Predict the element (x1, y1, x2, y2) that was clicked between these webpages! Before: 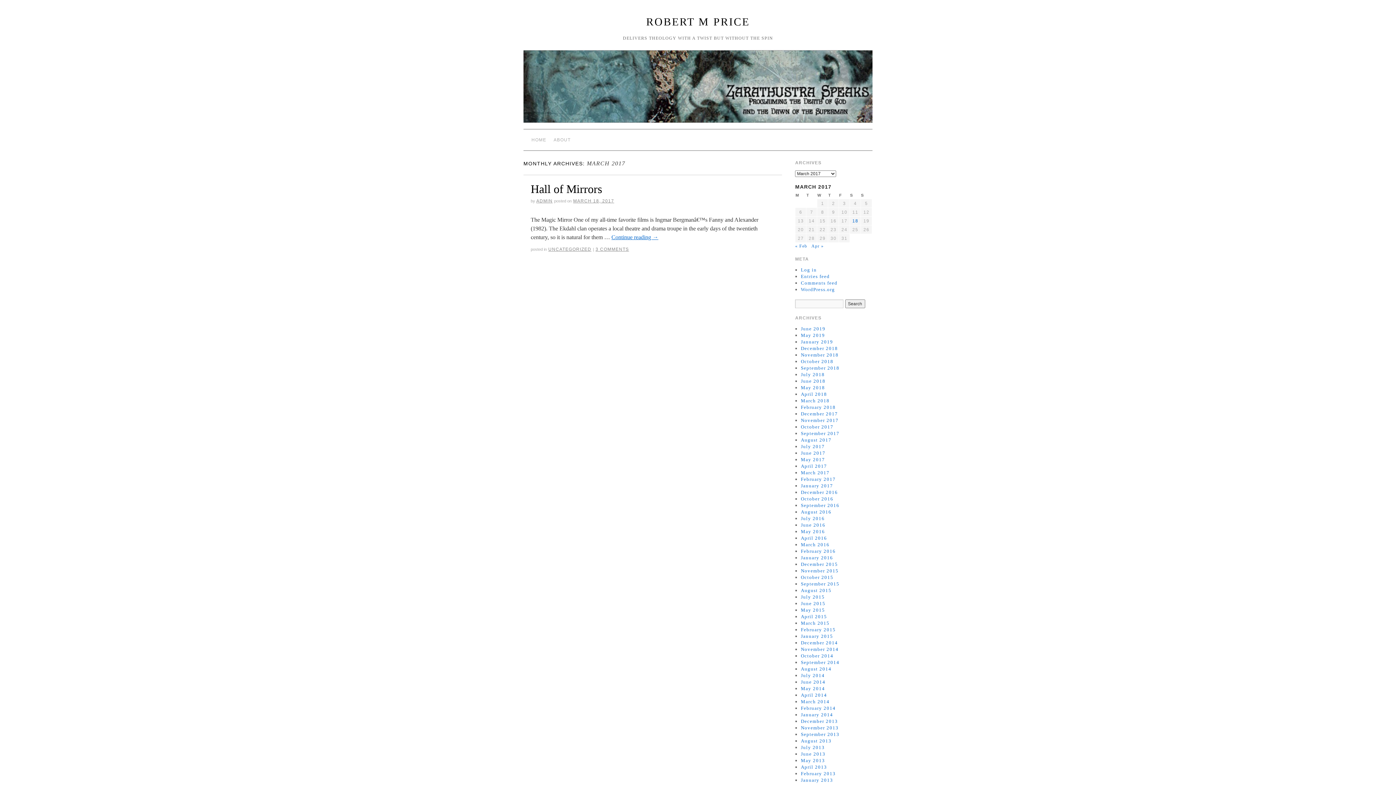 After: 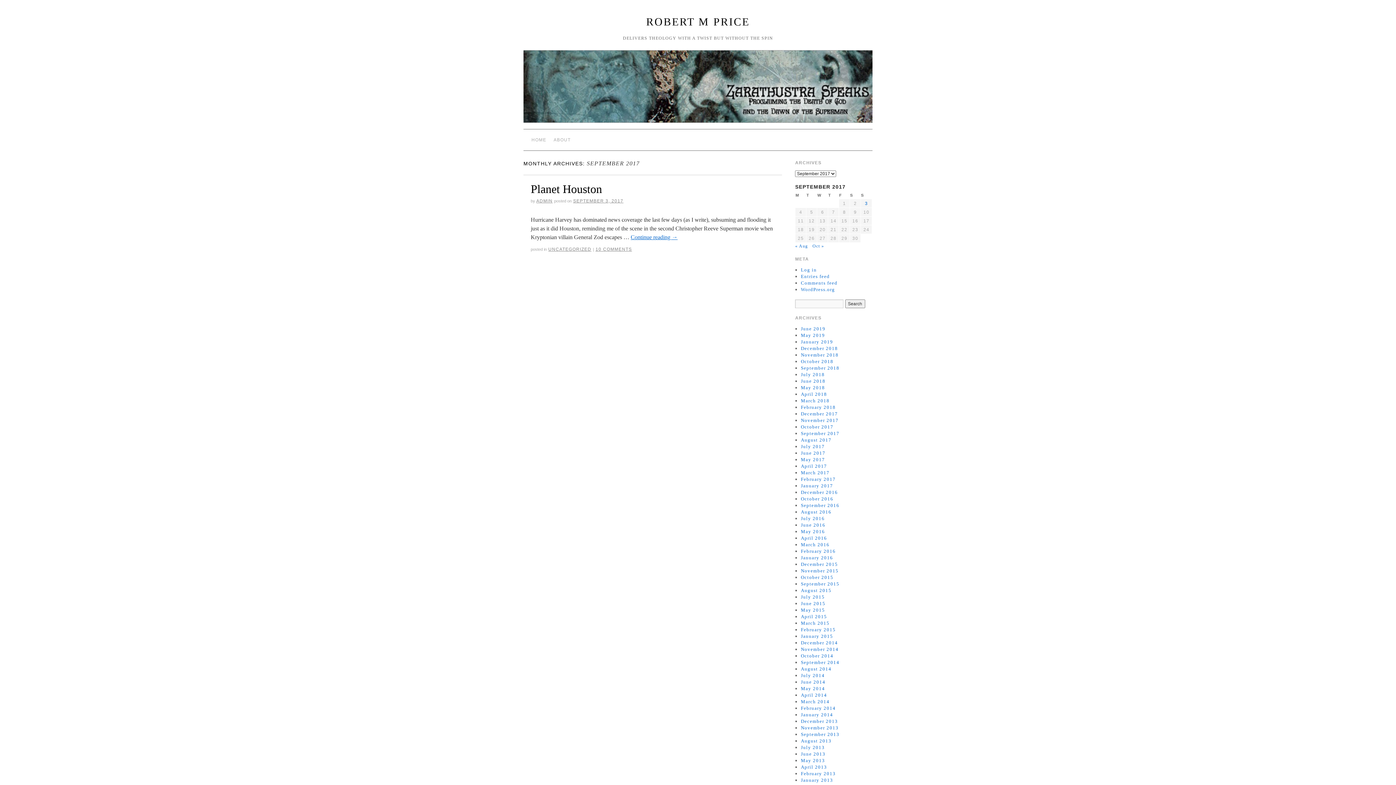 Action: bbox: (801, 430, 839, 436) label: September 2017